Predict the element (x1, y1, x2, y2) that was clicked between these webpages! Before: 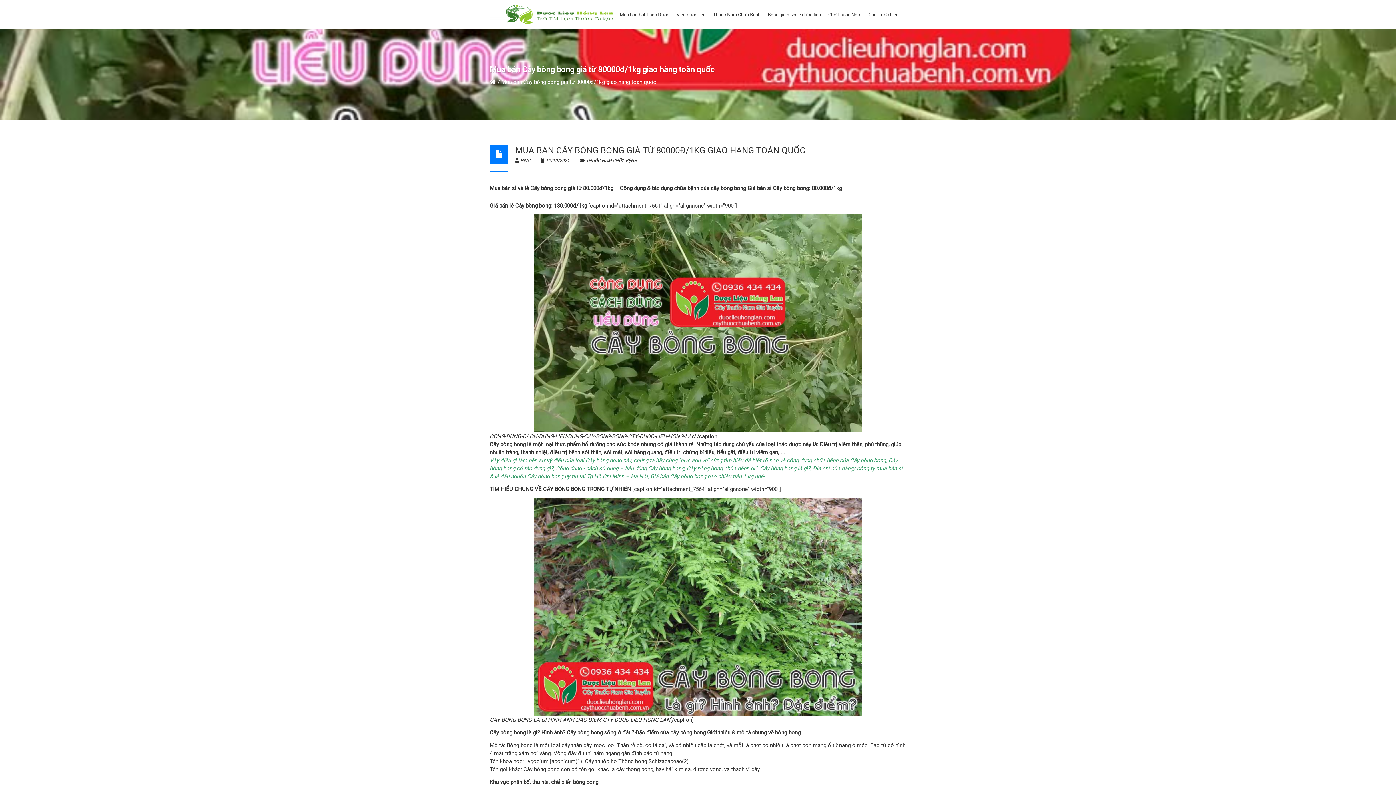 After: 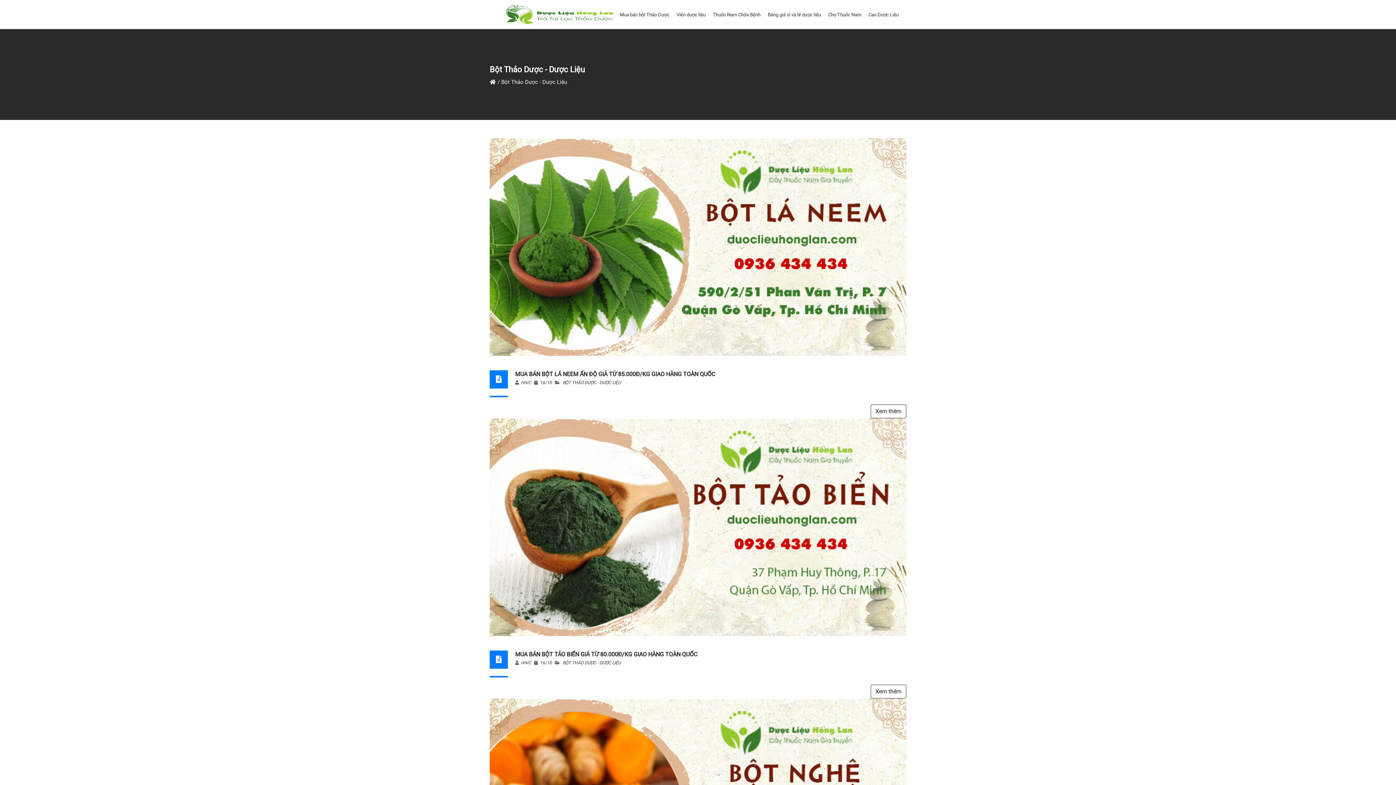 Action: label: Mua bán bột Thảo Dược bbox: (616, 8, 673, 20)